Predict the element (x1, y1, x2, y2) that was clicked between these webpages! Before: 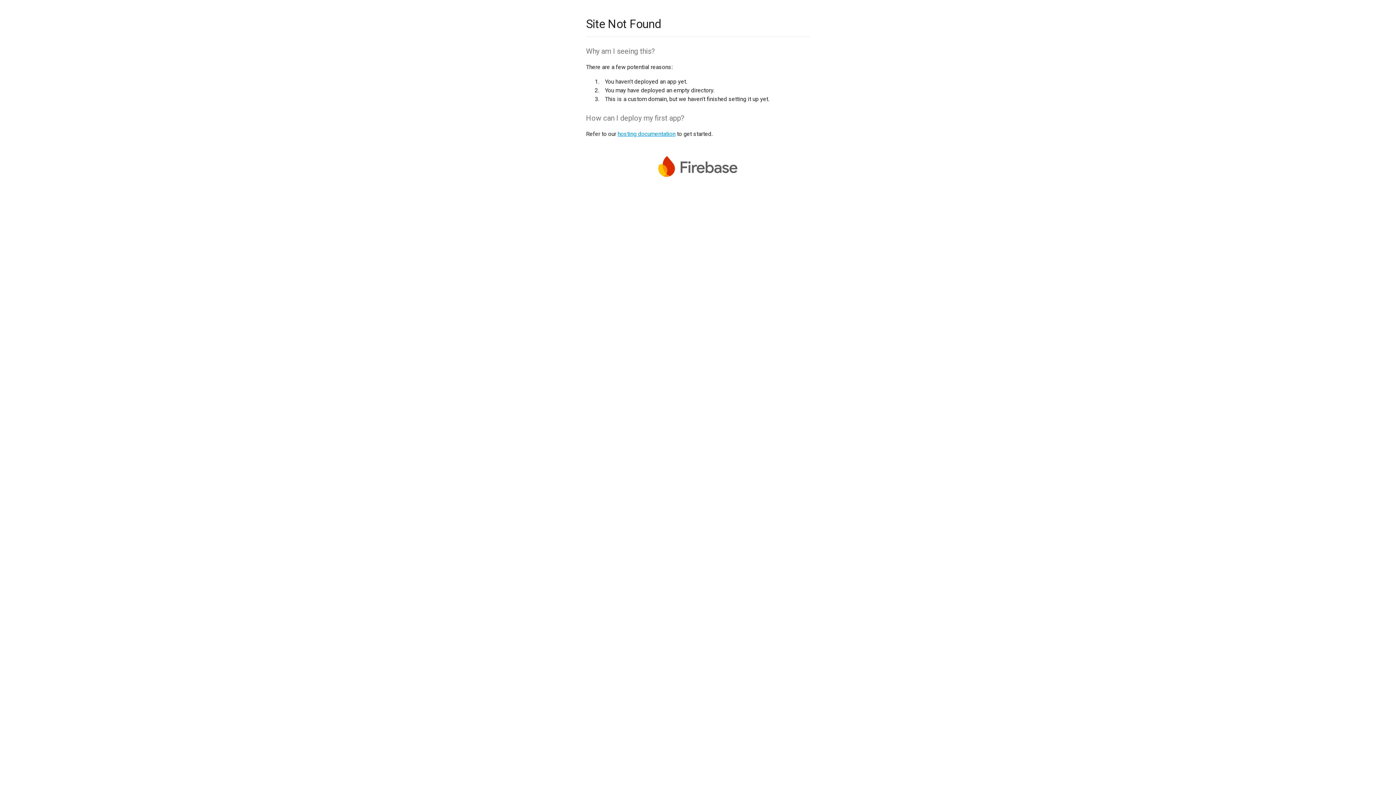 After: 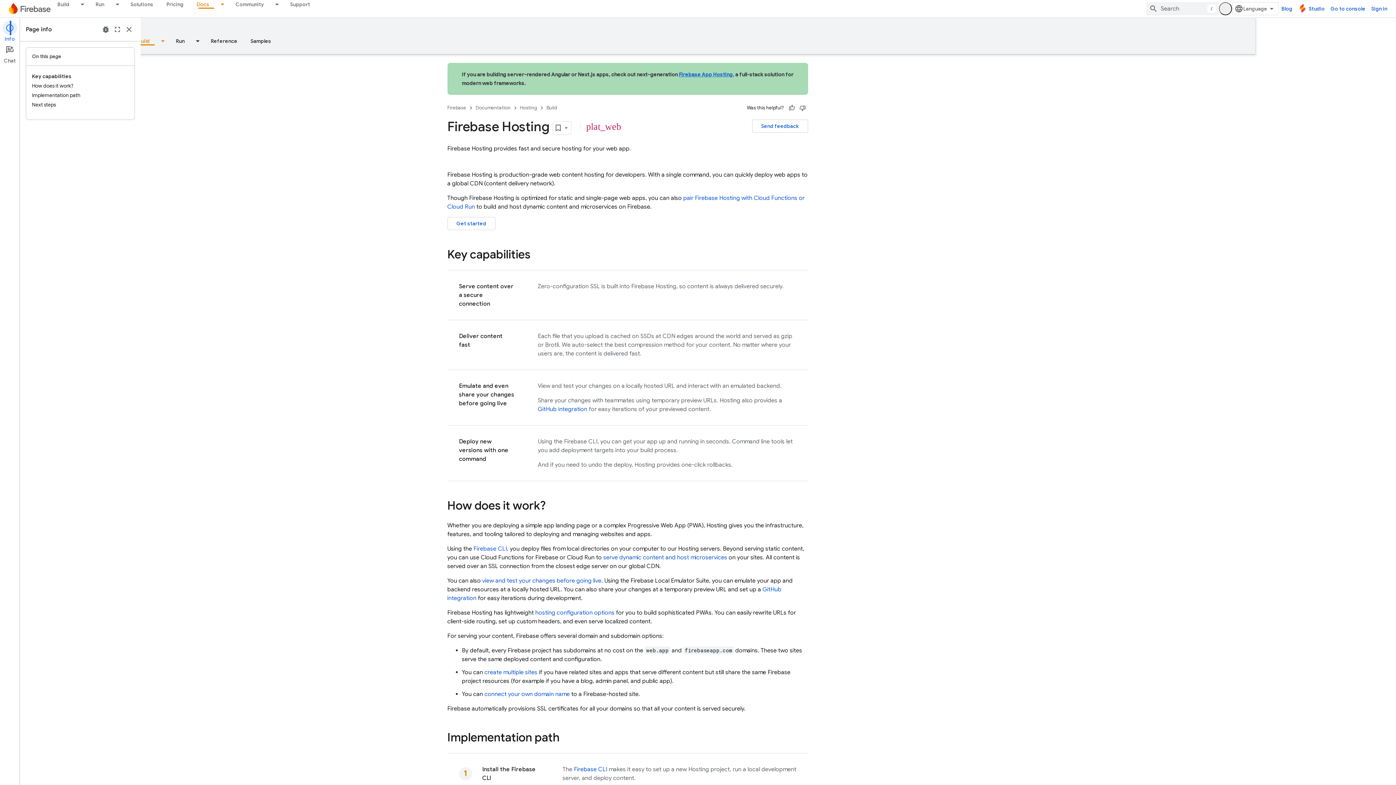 Action: label: hosting documentation bbox: (617, 130, 675, 137)